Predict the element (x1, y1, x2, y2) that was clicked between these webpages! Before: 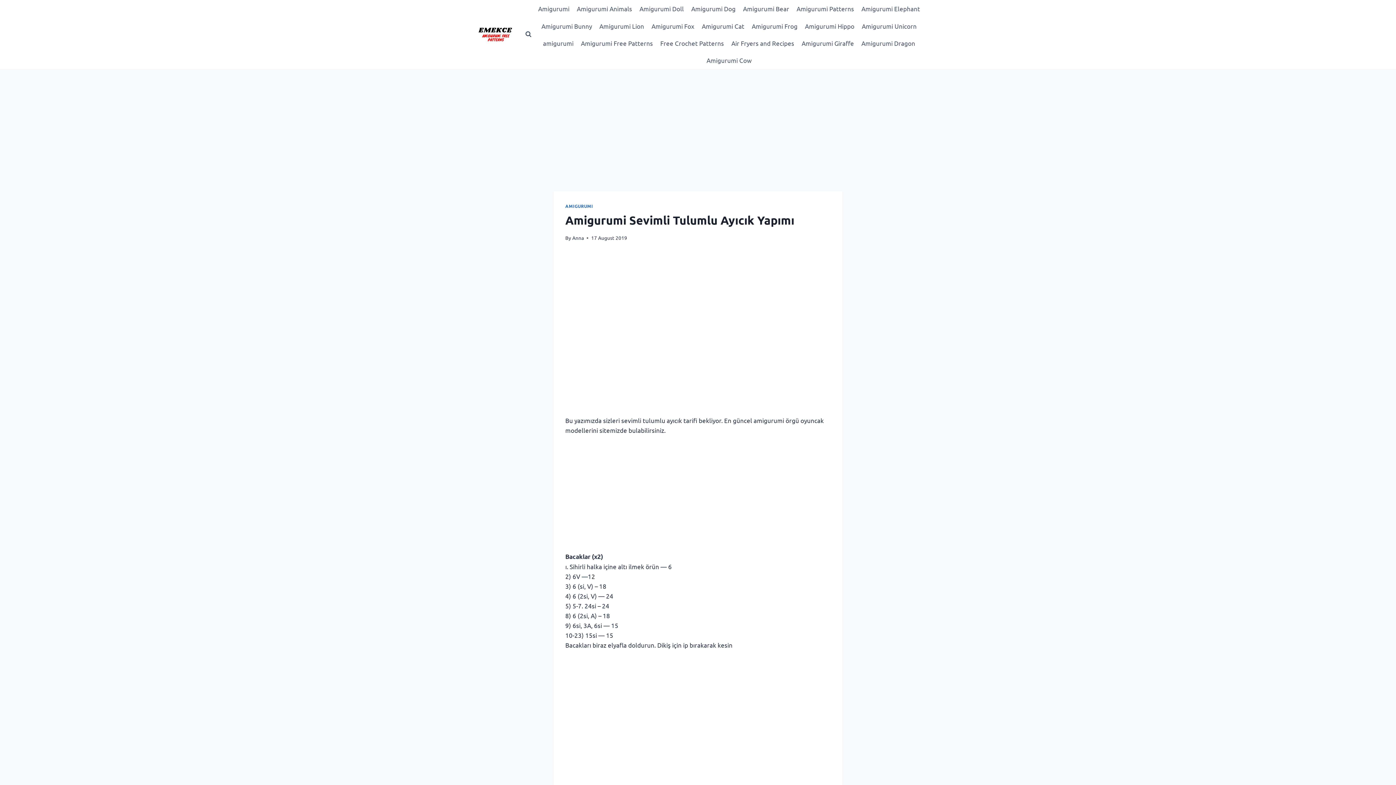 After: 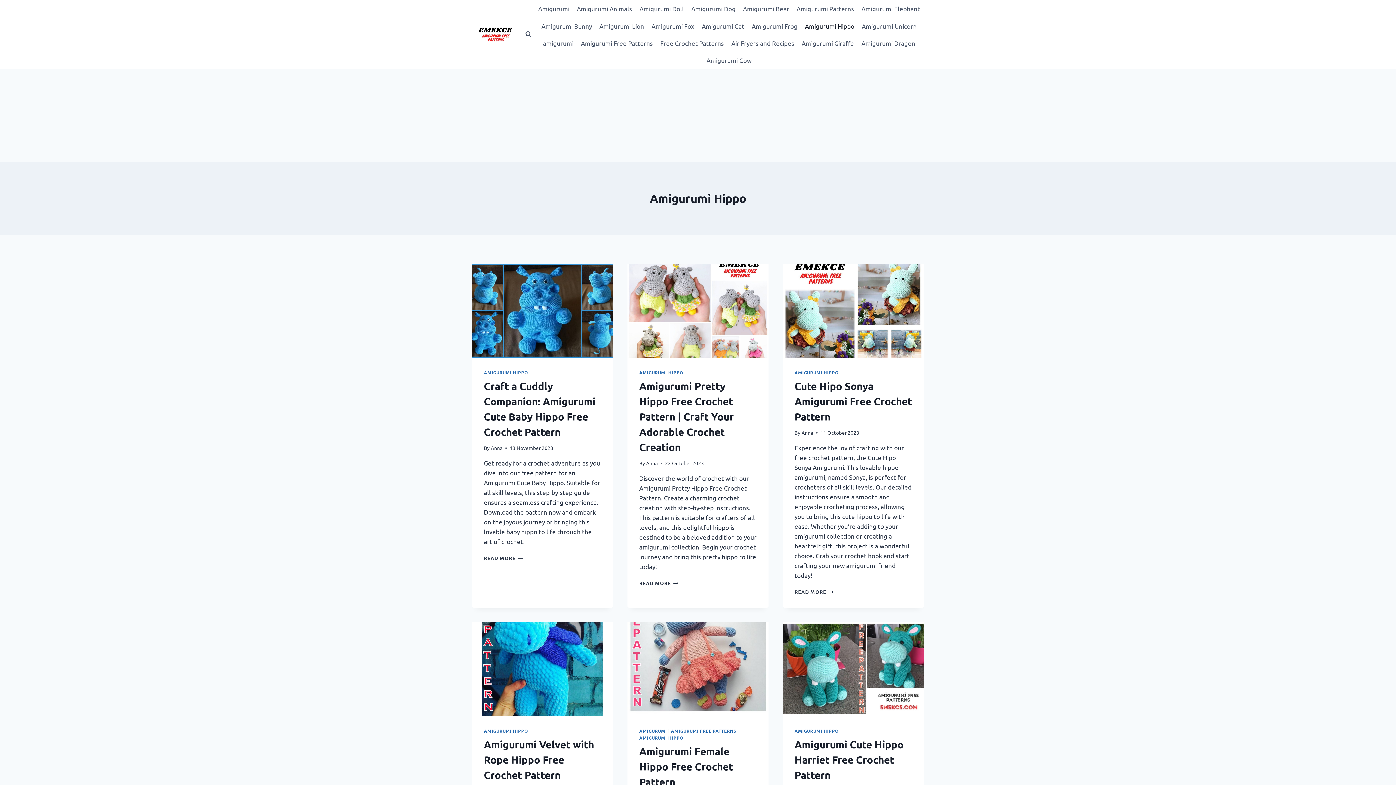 Action: label: Amigurumi Hippo bbox: (801, 17, 858, 34)